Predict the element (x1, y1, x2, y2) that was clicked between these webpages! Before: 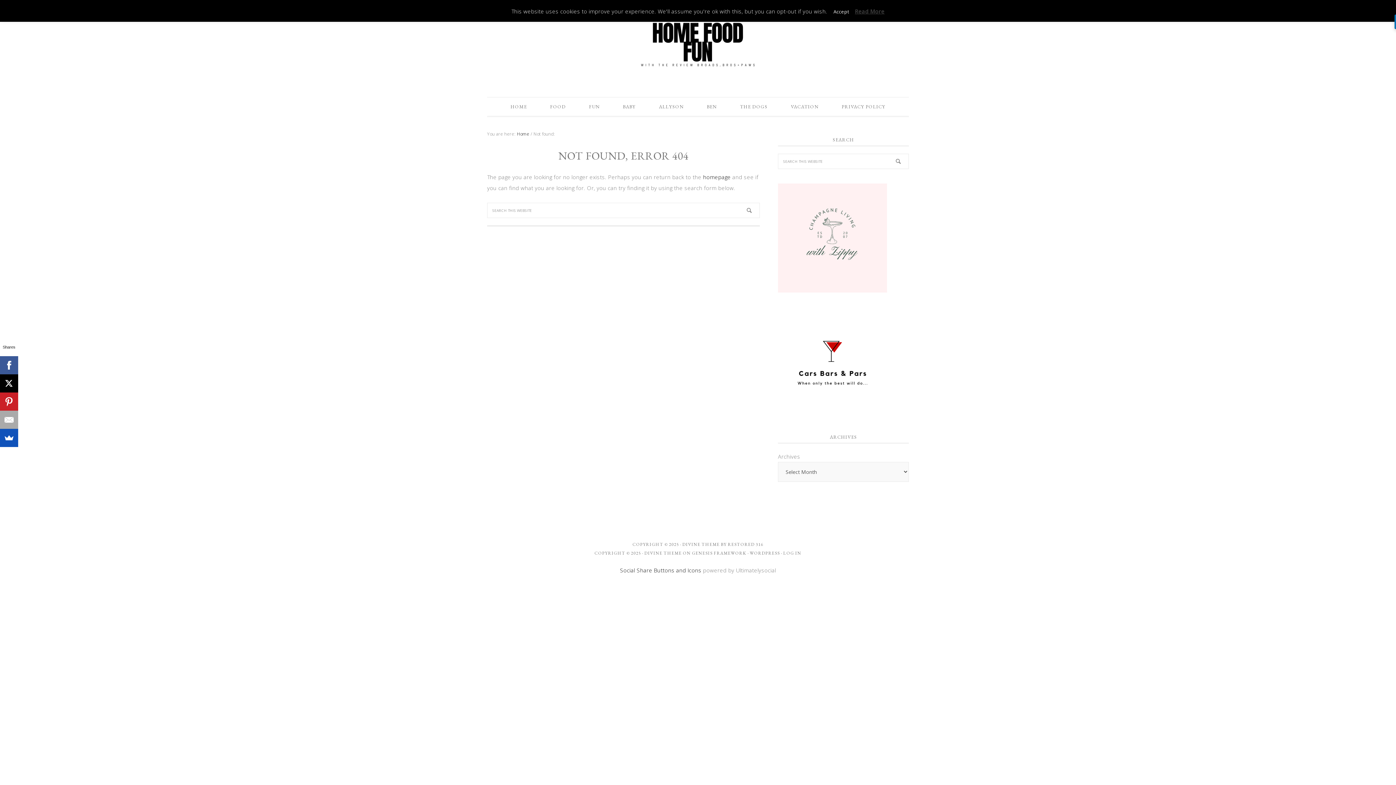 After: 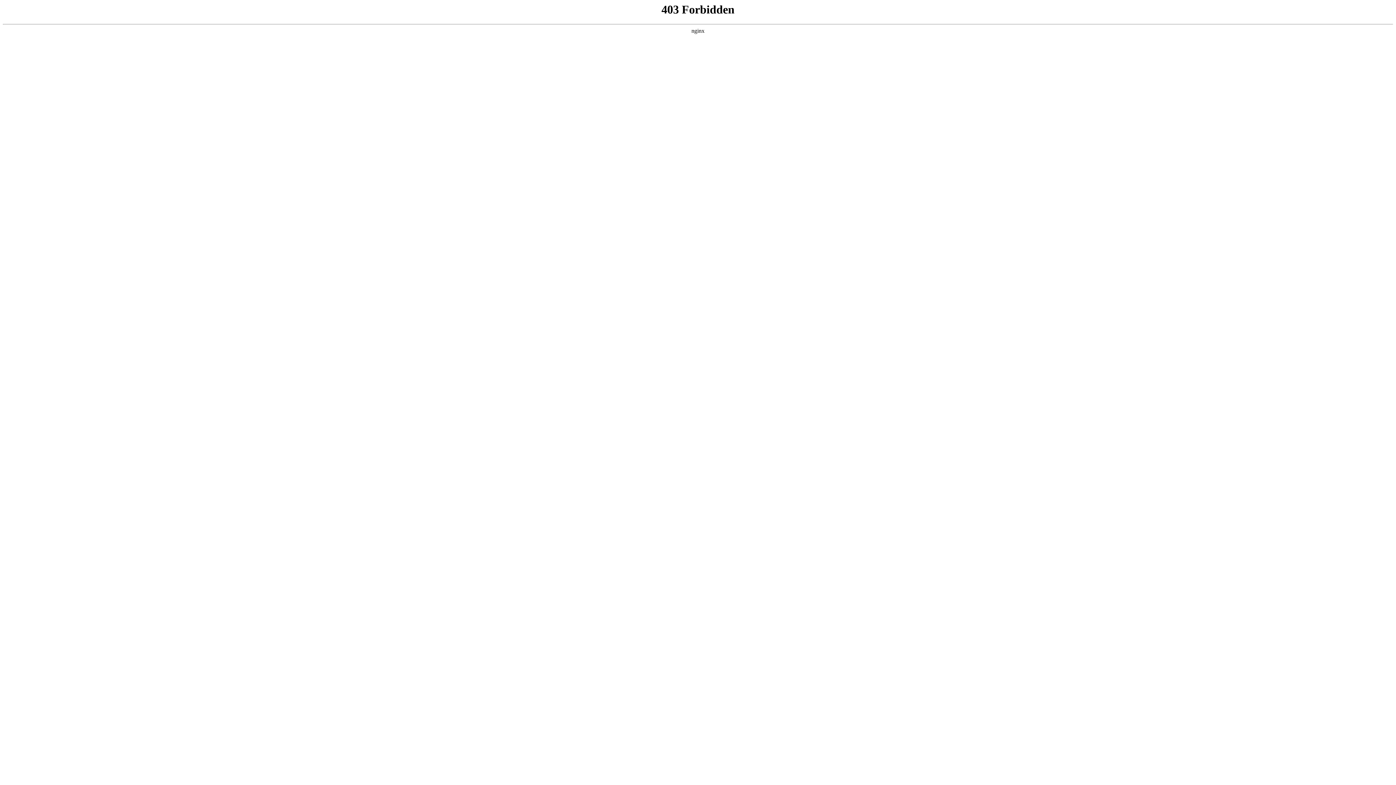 Action: label: DIVINE THEME bbox: (644, 550, 682, 556)